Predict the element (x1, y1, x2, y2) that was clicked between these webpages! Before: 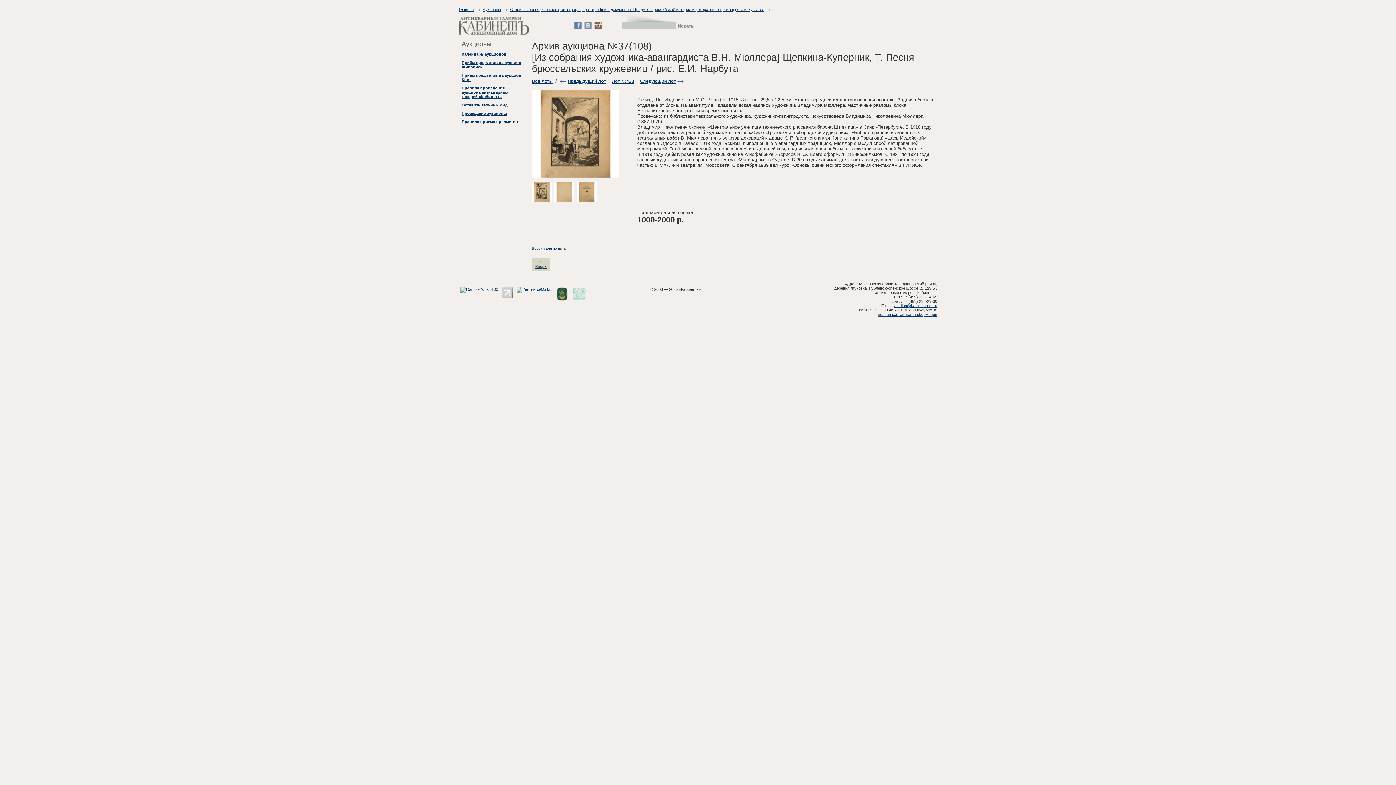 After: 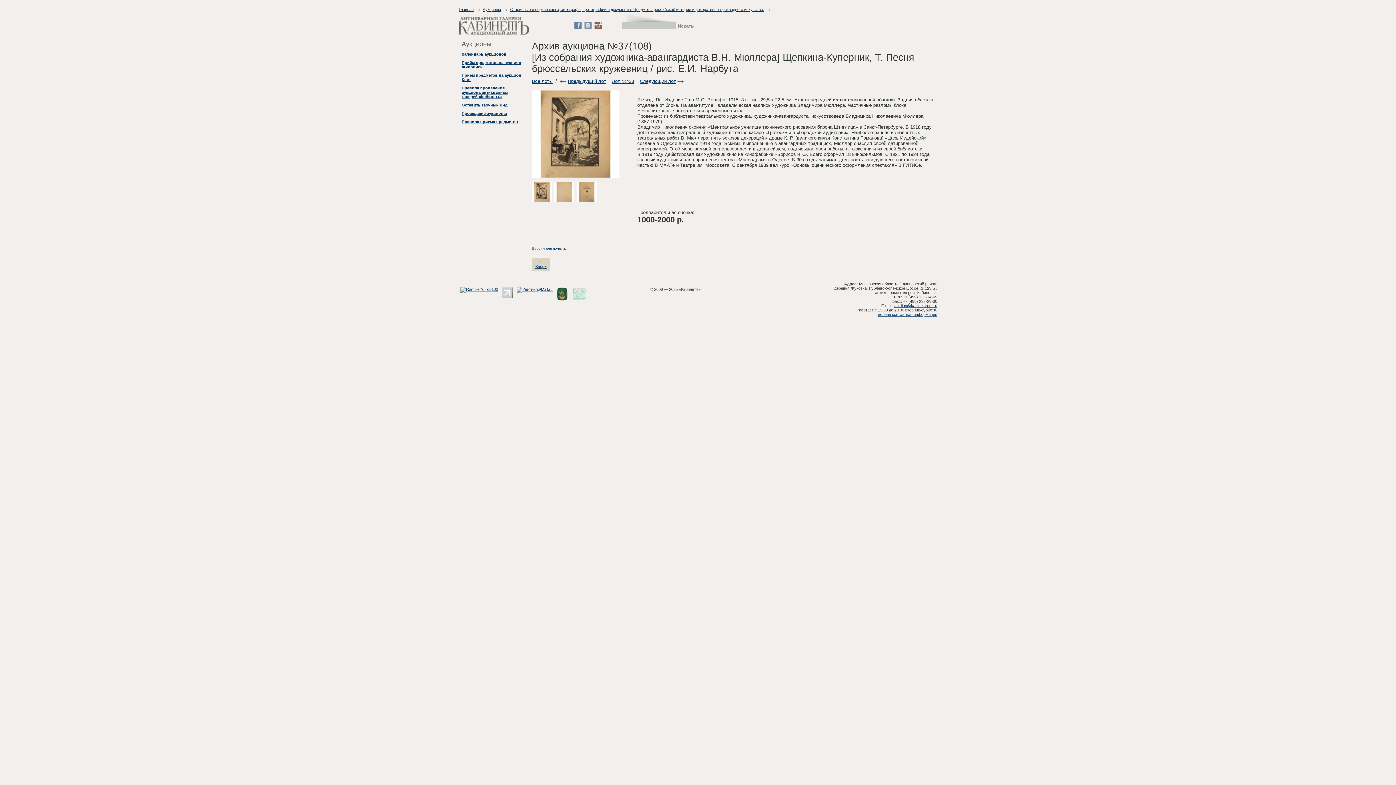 Action: bbox: (532, 174, 619, 178)